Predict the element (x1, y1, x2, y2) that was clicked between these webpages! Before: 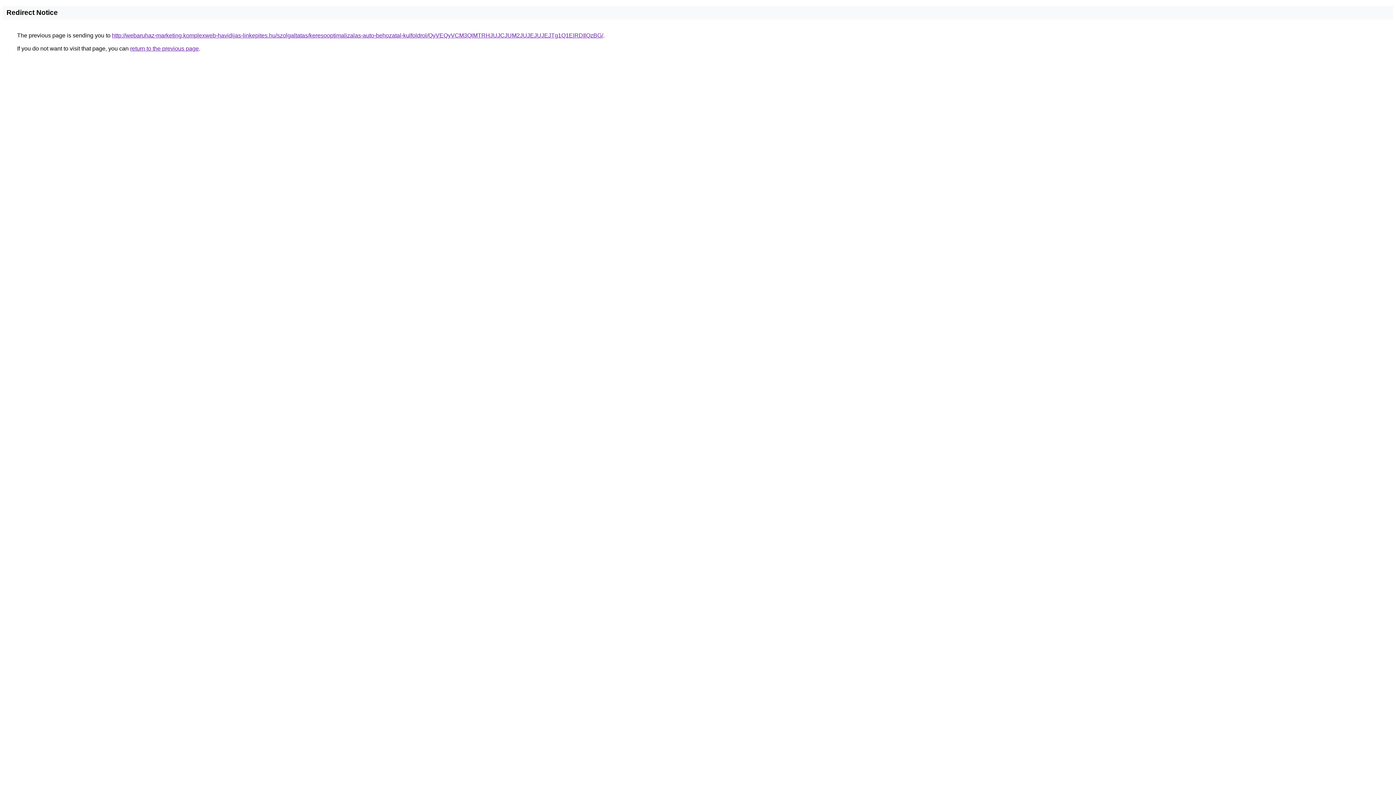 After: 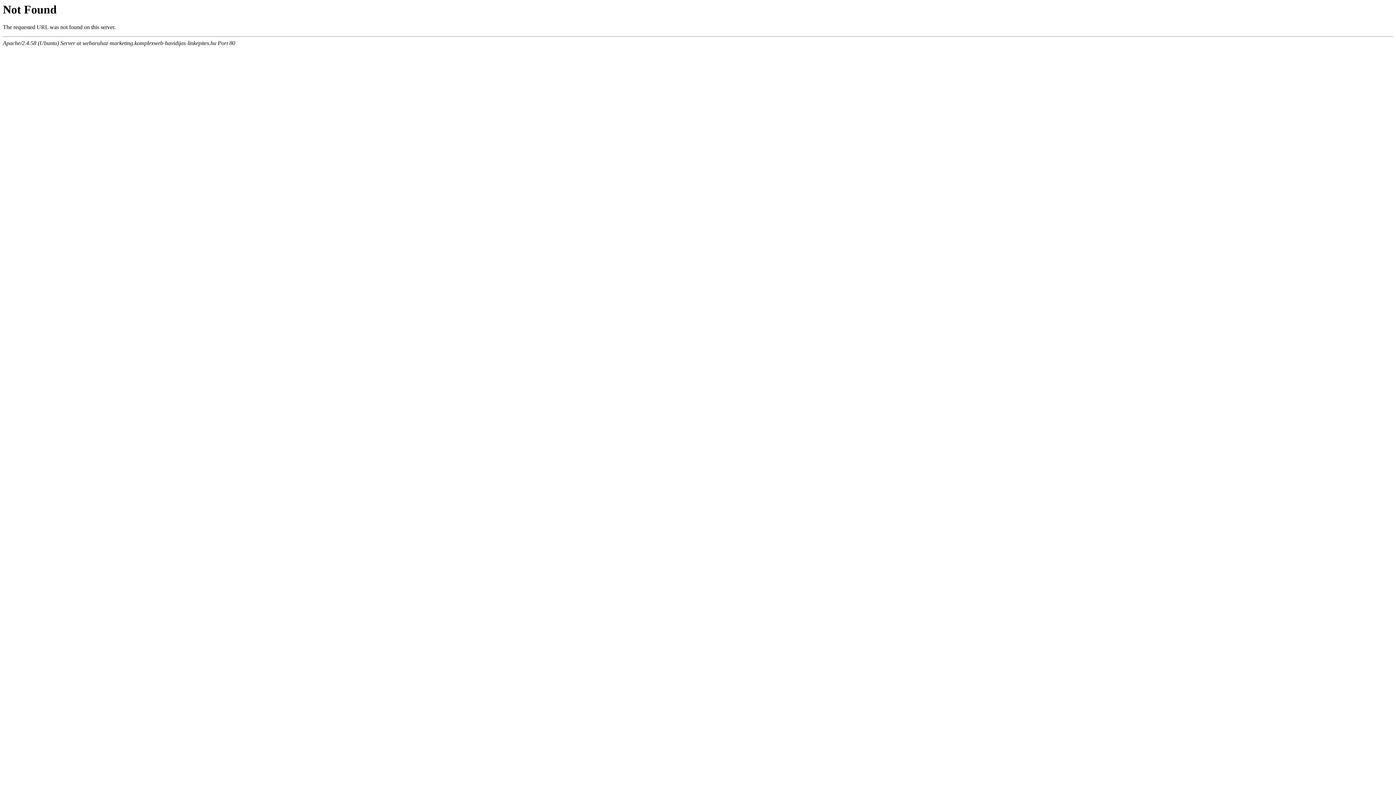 Action: bbox: (112, 32, 603, 38) label: http://webaruhaz-marketing.komplexweb-havidijas-linkepites.hu/szolgaltatas/keresooptimalizalas-auto-behozatal-kulfoldrol/QyVEQyVCM3QlMTRHJUJCJUM2JUJEJUJEJTg1Q1ElRDIlQzBG/